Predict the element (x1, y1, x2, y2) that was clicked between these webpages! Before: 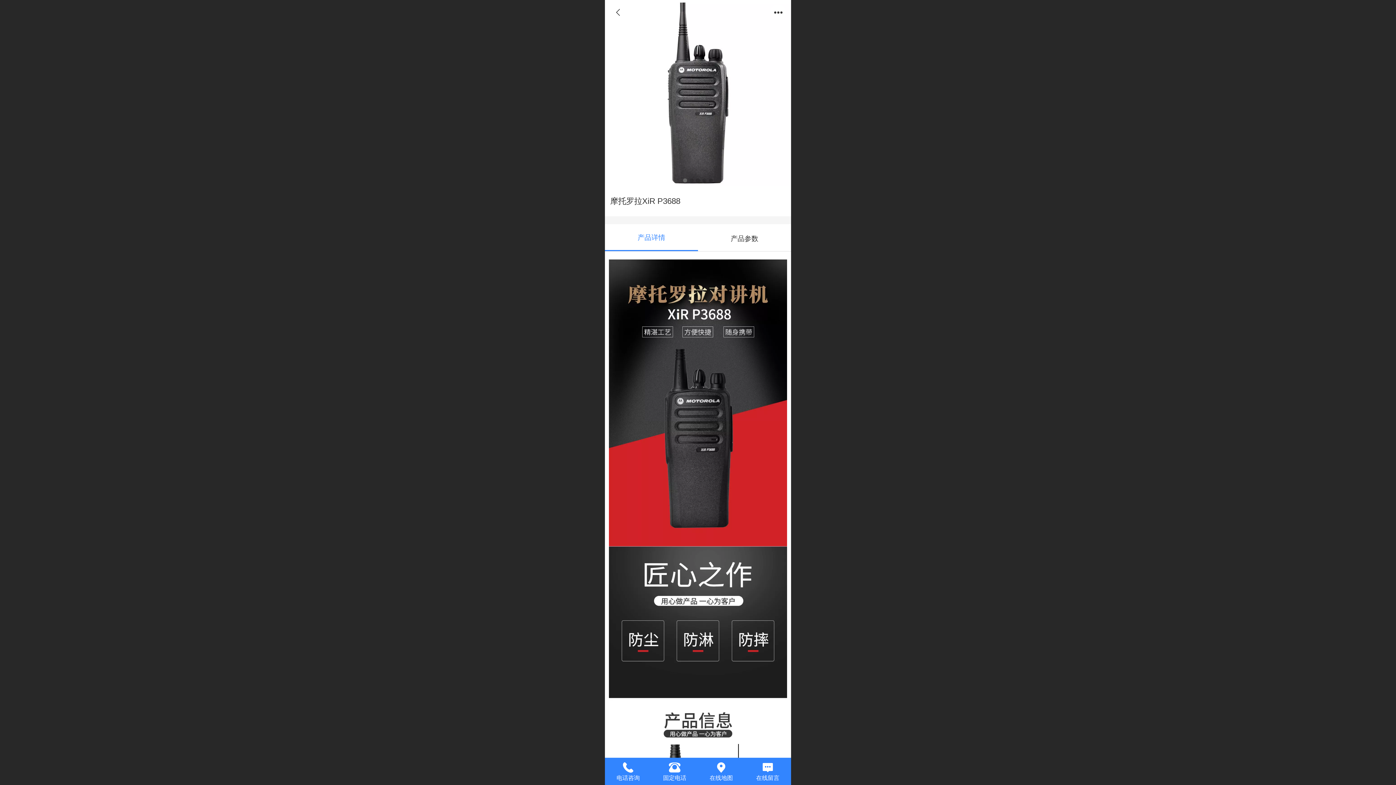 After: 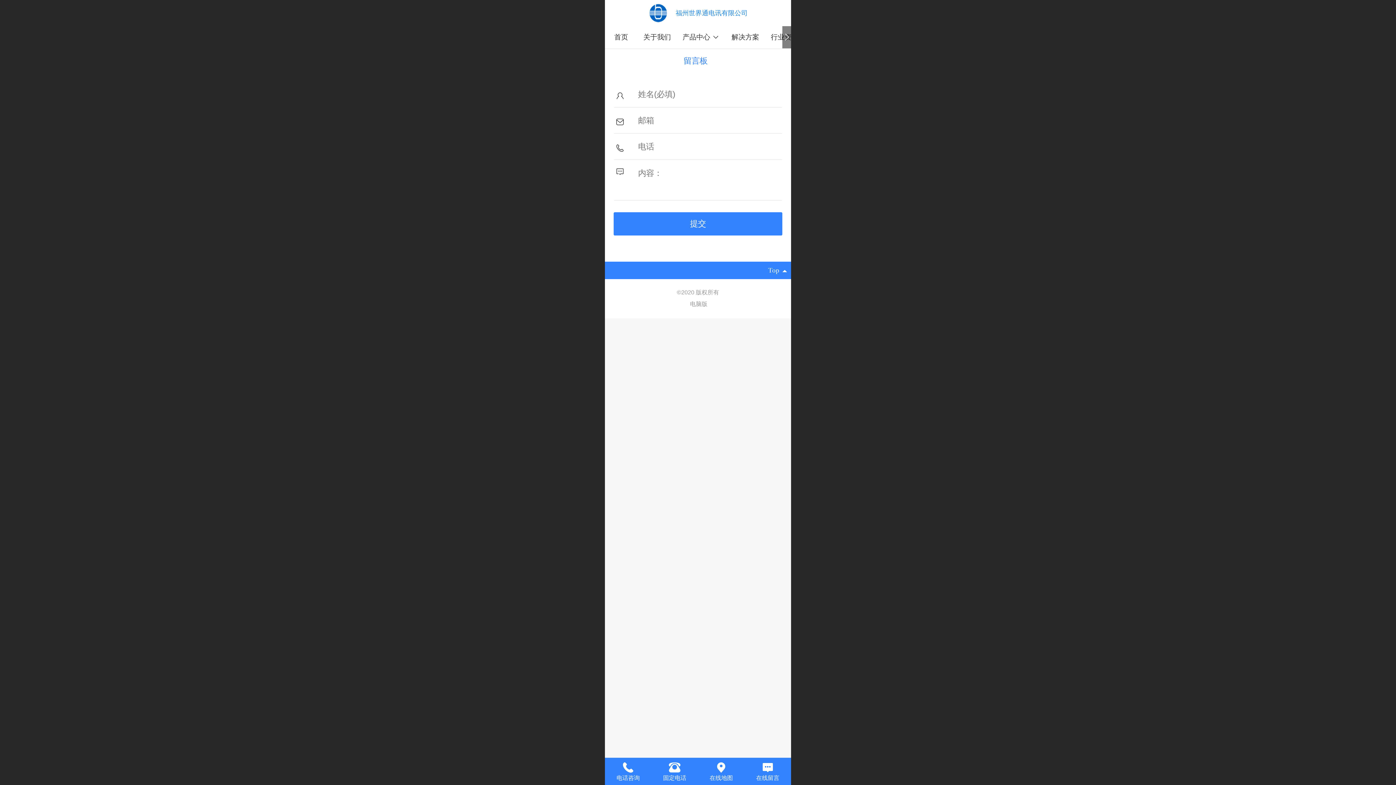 Action: label: 在线留言 bbox: (744, 759, 791, 777)